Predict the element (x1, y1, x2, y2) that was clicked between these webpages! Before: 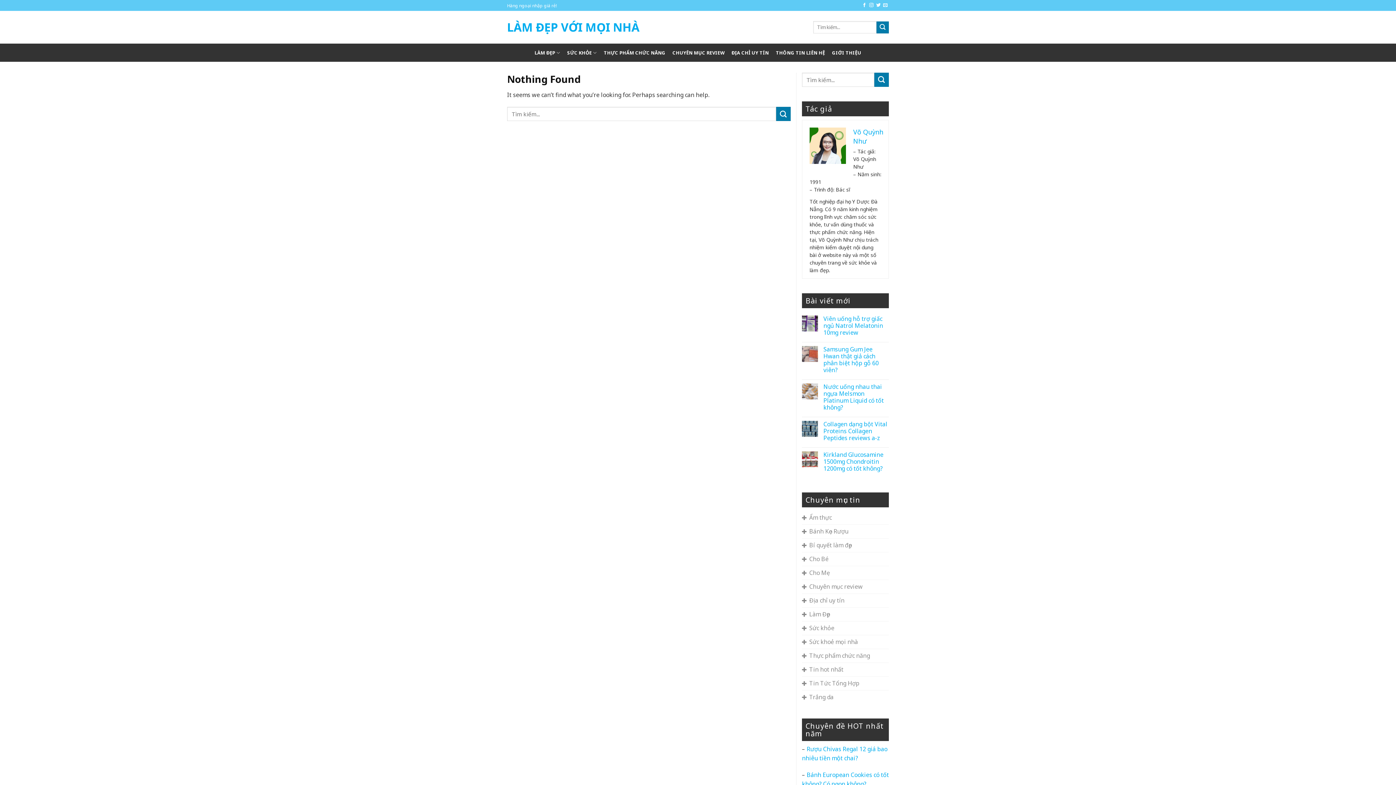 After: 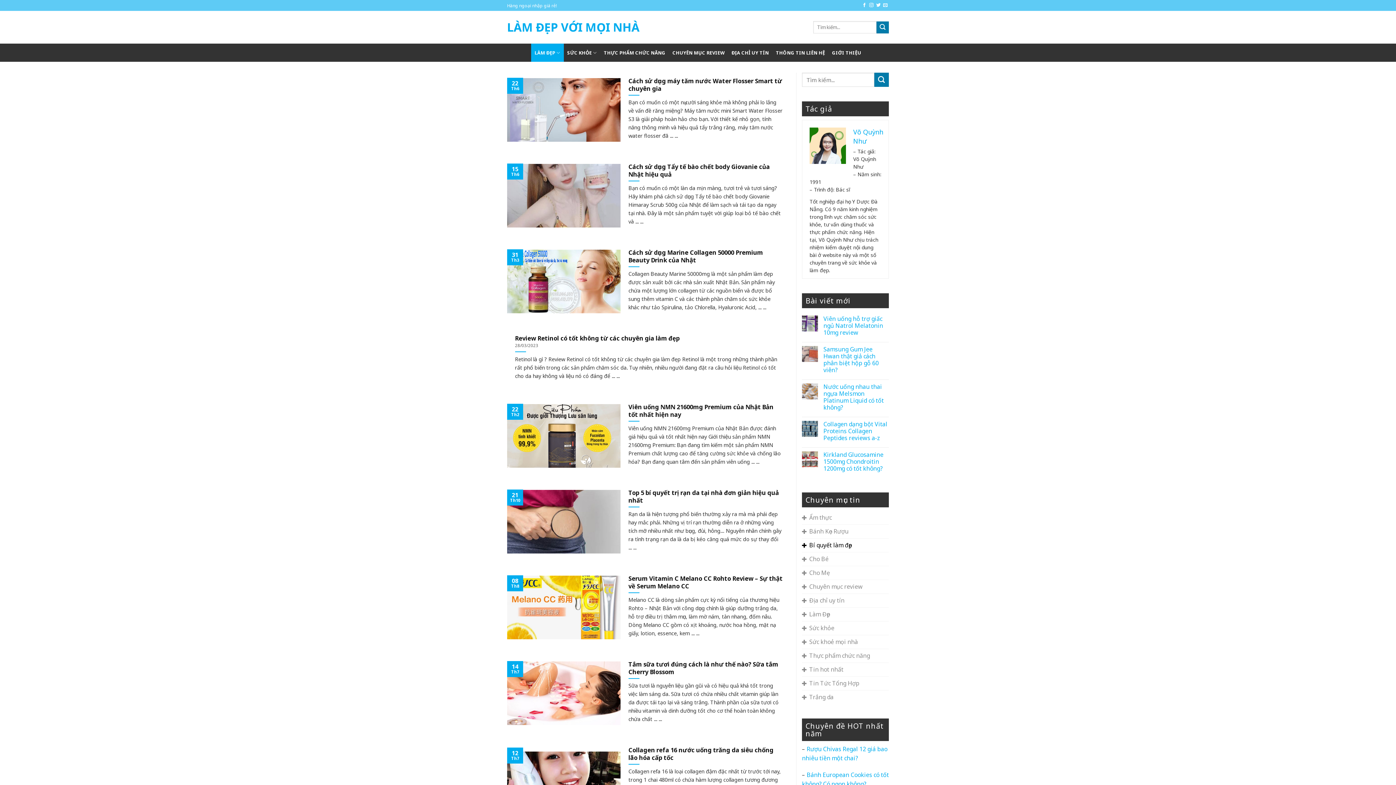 Action: label: Bí quyết làm đẹp bbox: (802, 538, 852, 552)